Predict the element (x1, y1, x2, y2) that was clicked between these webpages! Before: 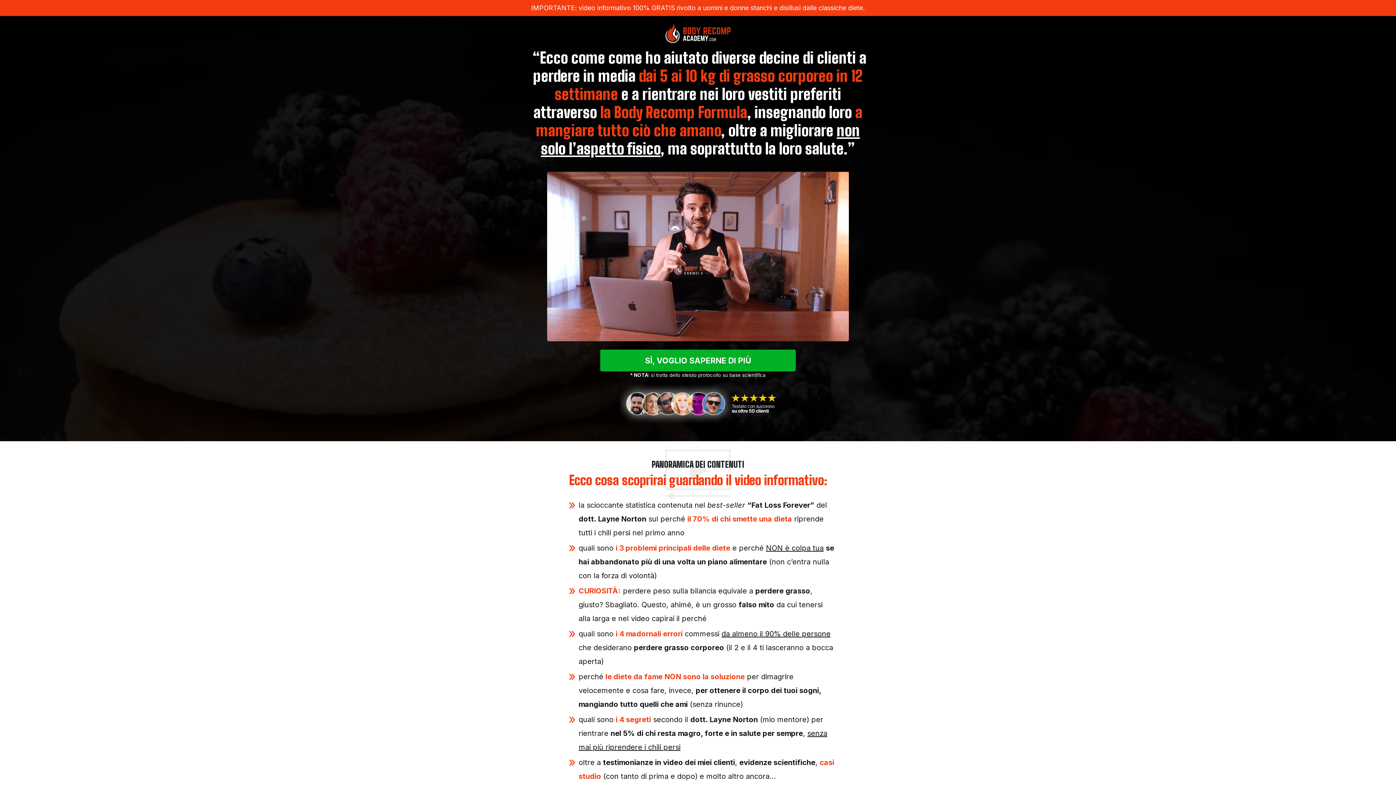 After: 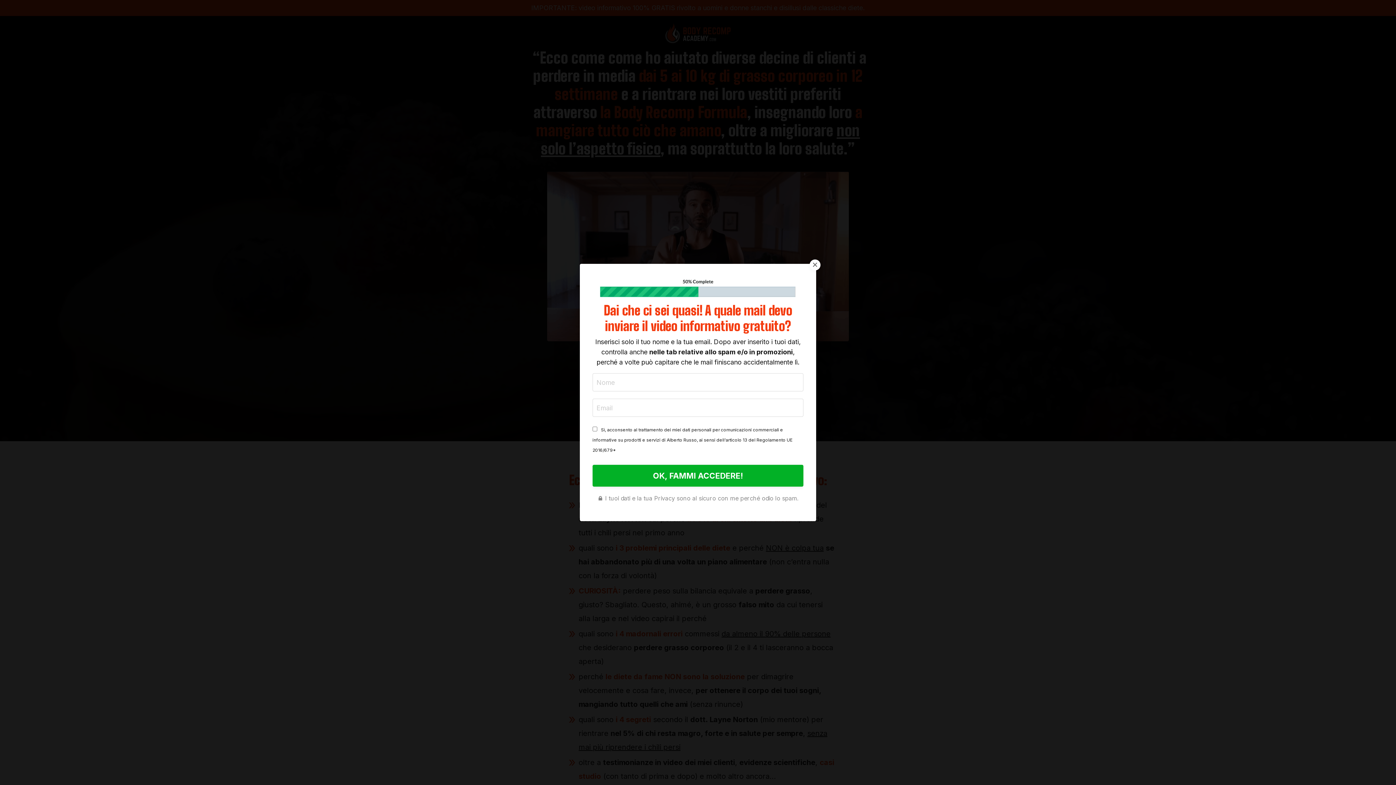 Action: label: SÌ, VOGLIO SAPERNE DI PIÙ bbox: (600, 349, 795, 371)